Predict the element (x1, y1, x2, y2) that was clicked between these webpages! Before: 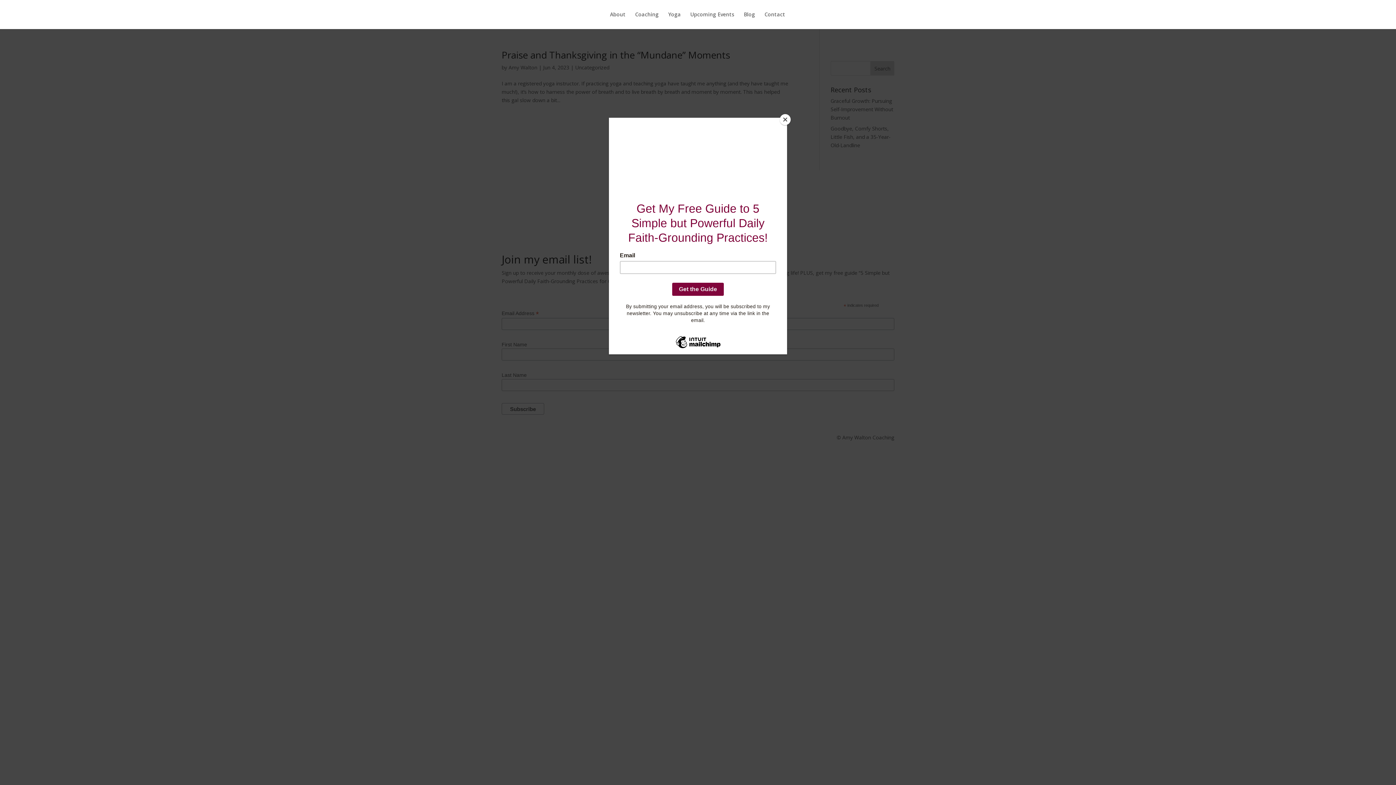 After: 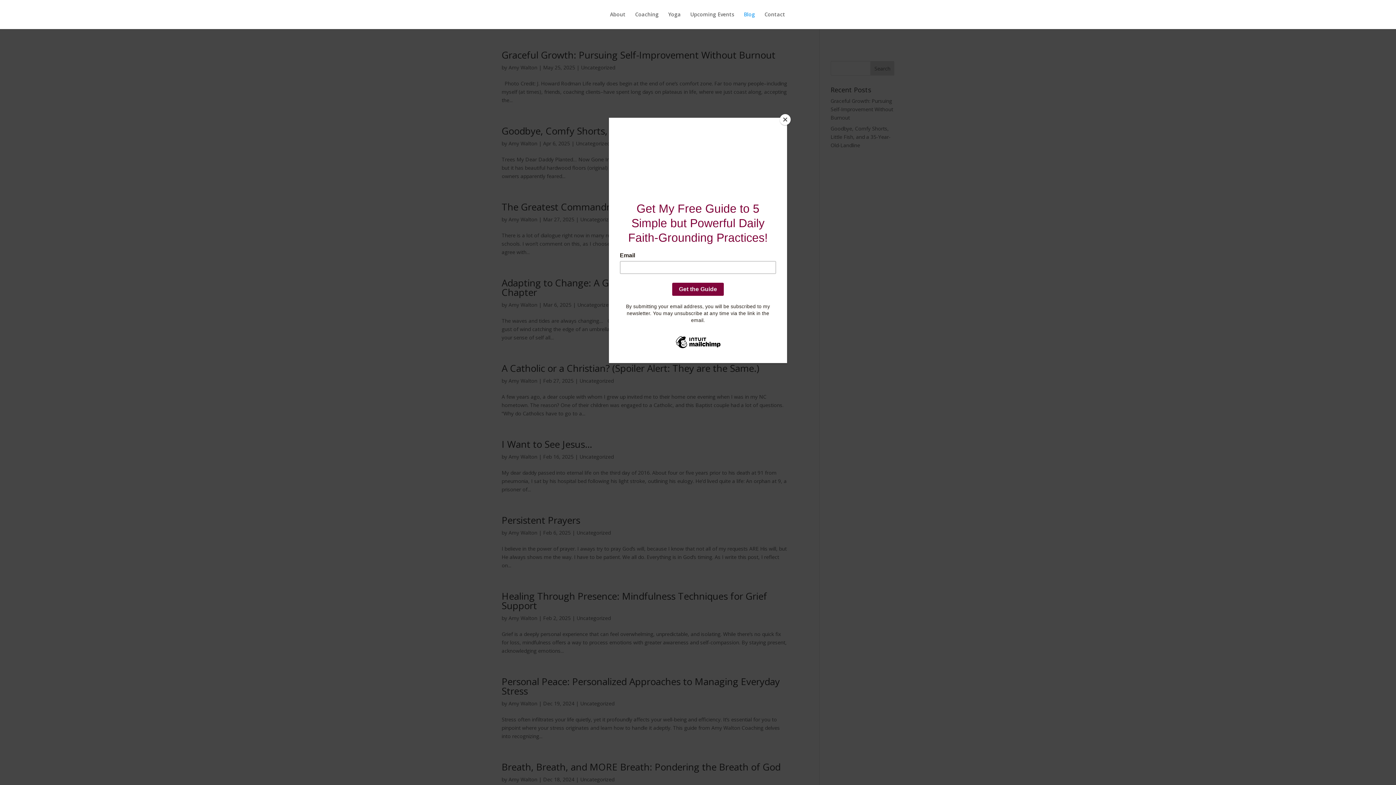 Action: label: Blog bbox: (744, 12, 755, 29)